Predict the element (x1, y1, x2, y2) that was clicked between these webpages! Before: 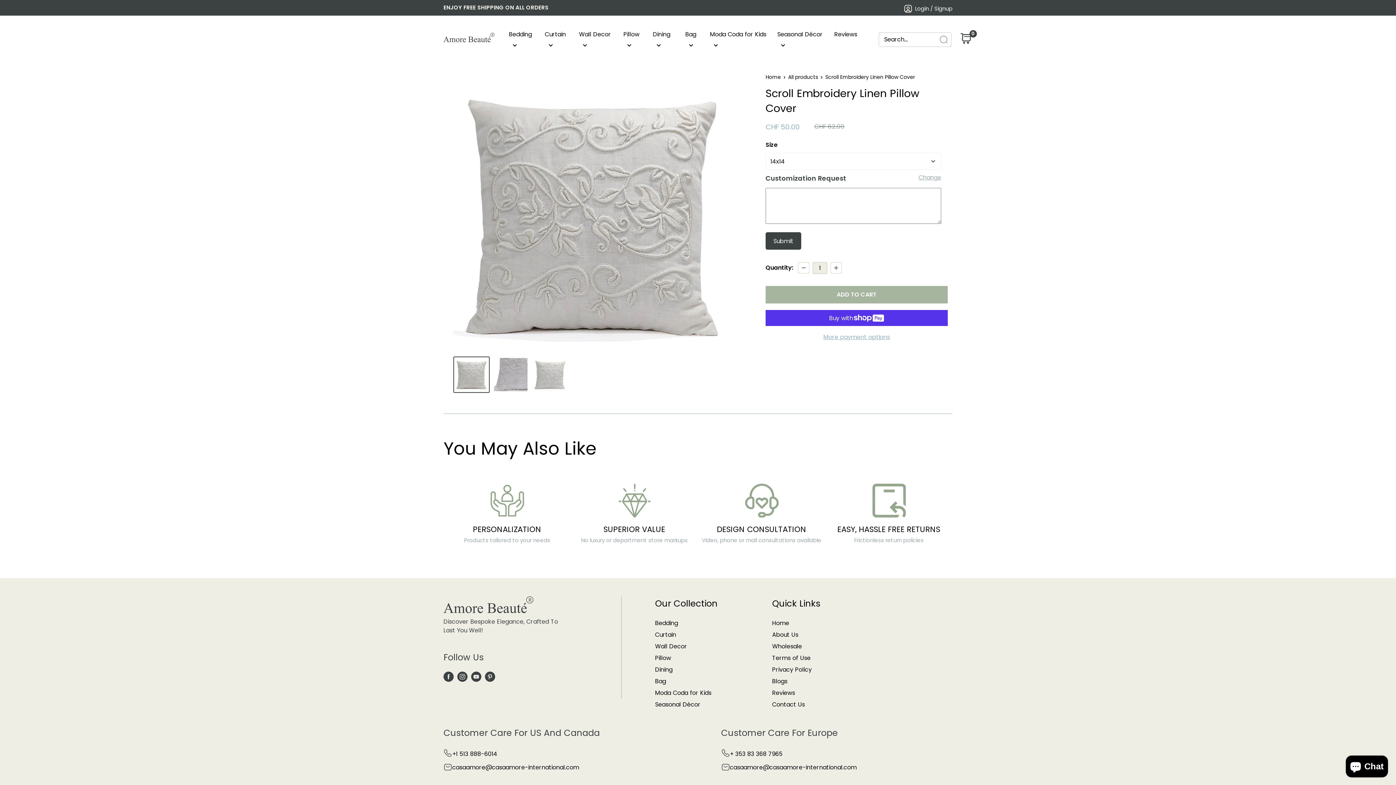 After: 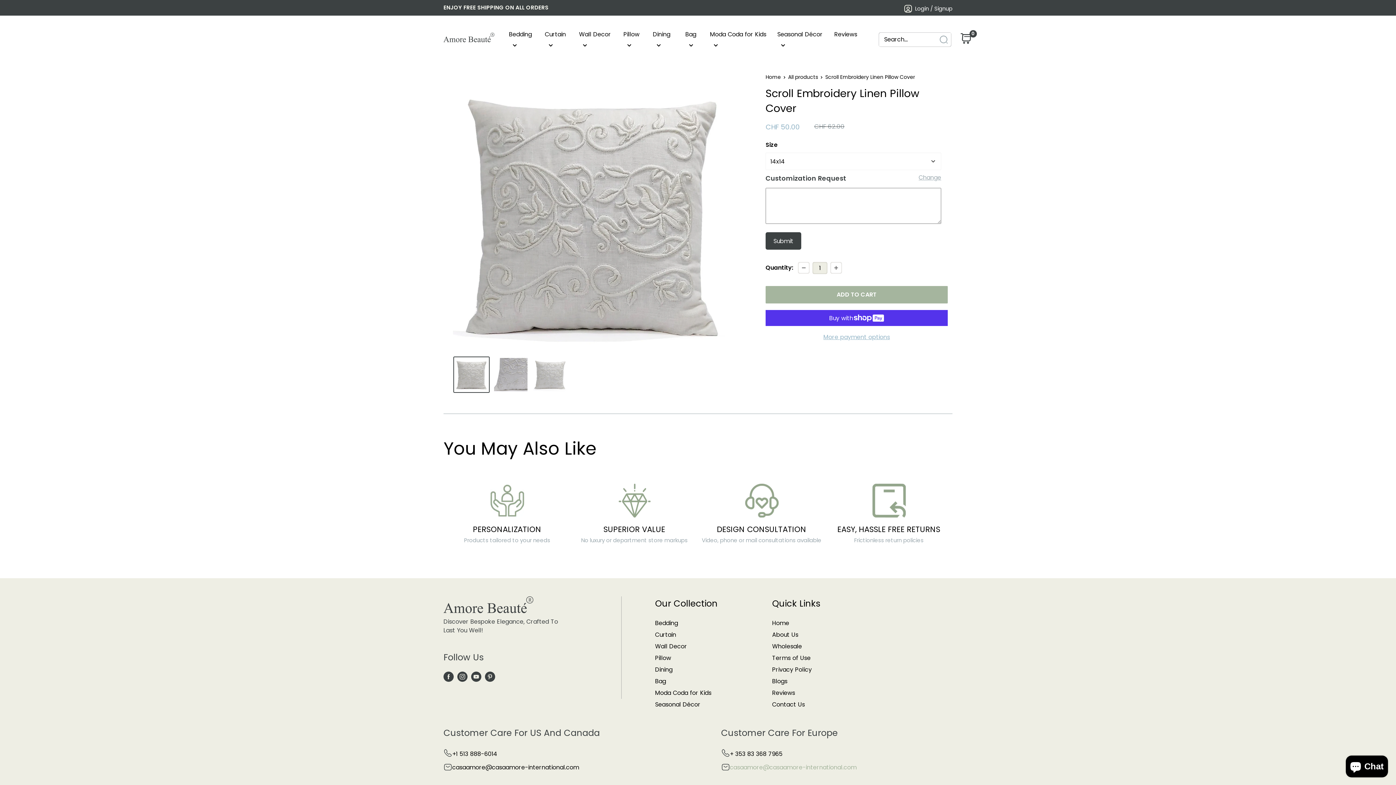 Action: bbox: (730, 763, 856, 771) label: casaamore@casaamore-international.com